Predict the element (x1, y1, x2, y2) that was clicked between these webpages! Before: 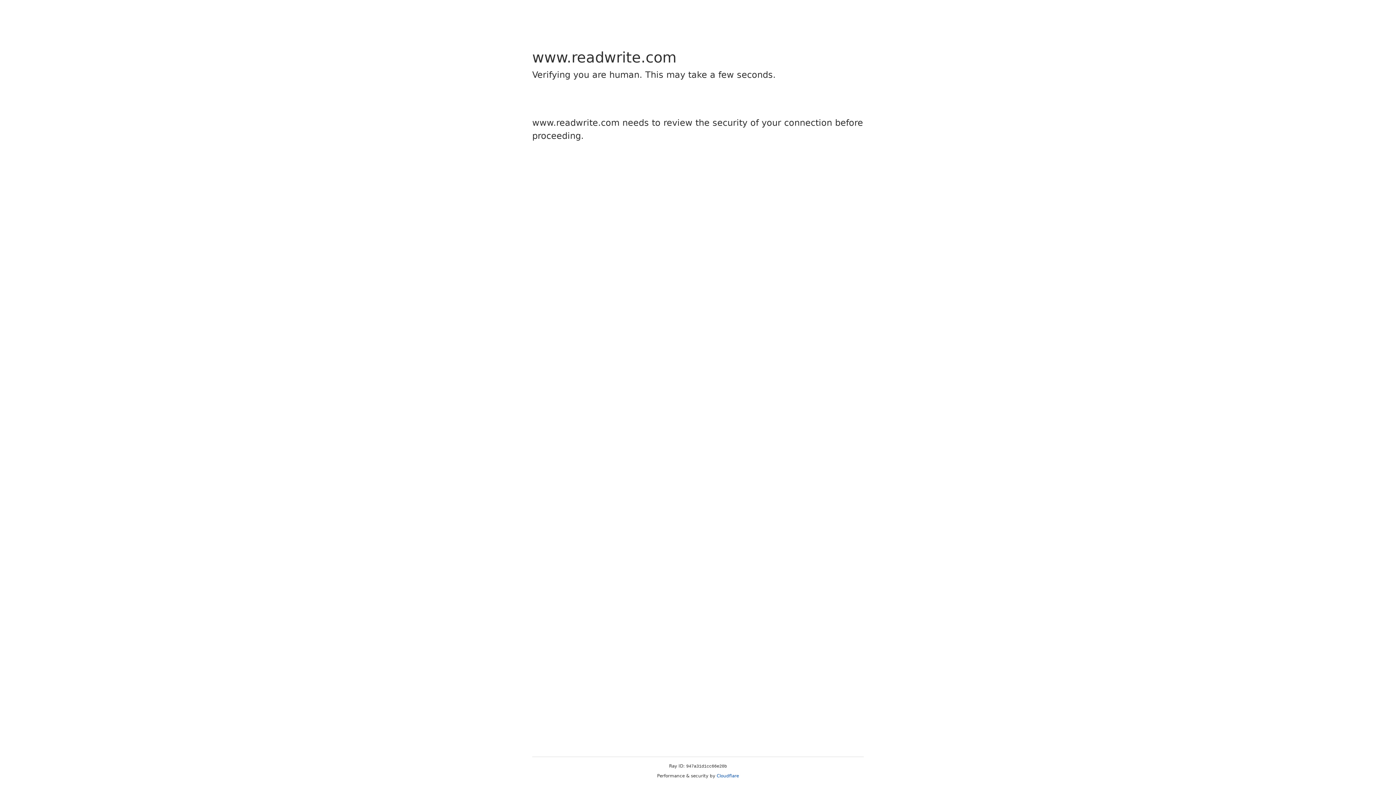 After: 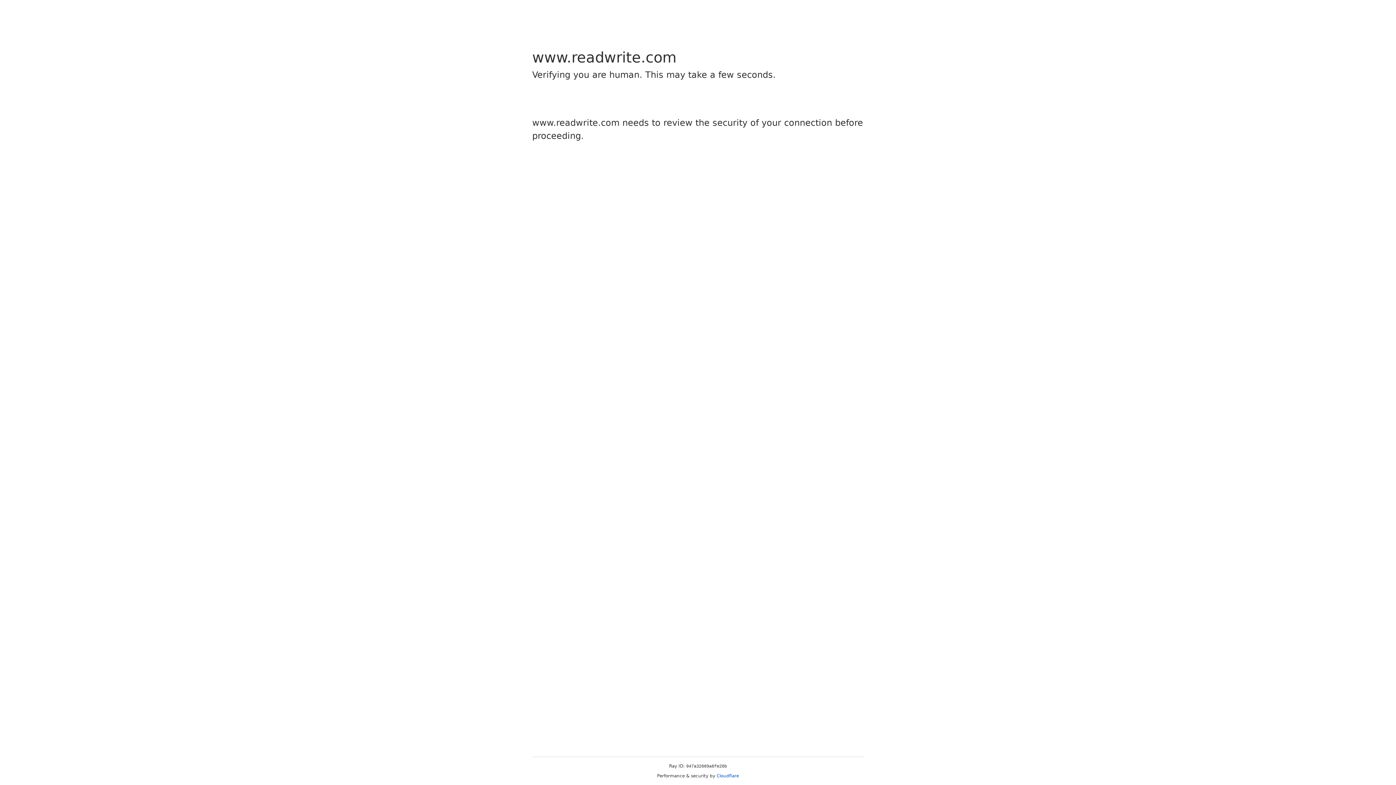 Action: bbox: (716, 773, 739, 778) label: Cloudflare